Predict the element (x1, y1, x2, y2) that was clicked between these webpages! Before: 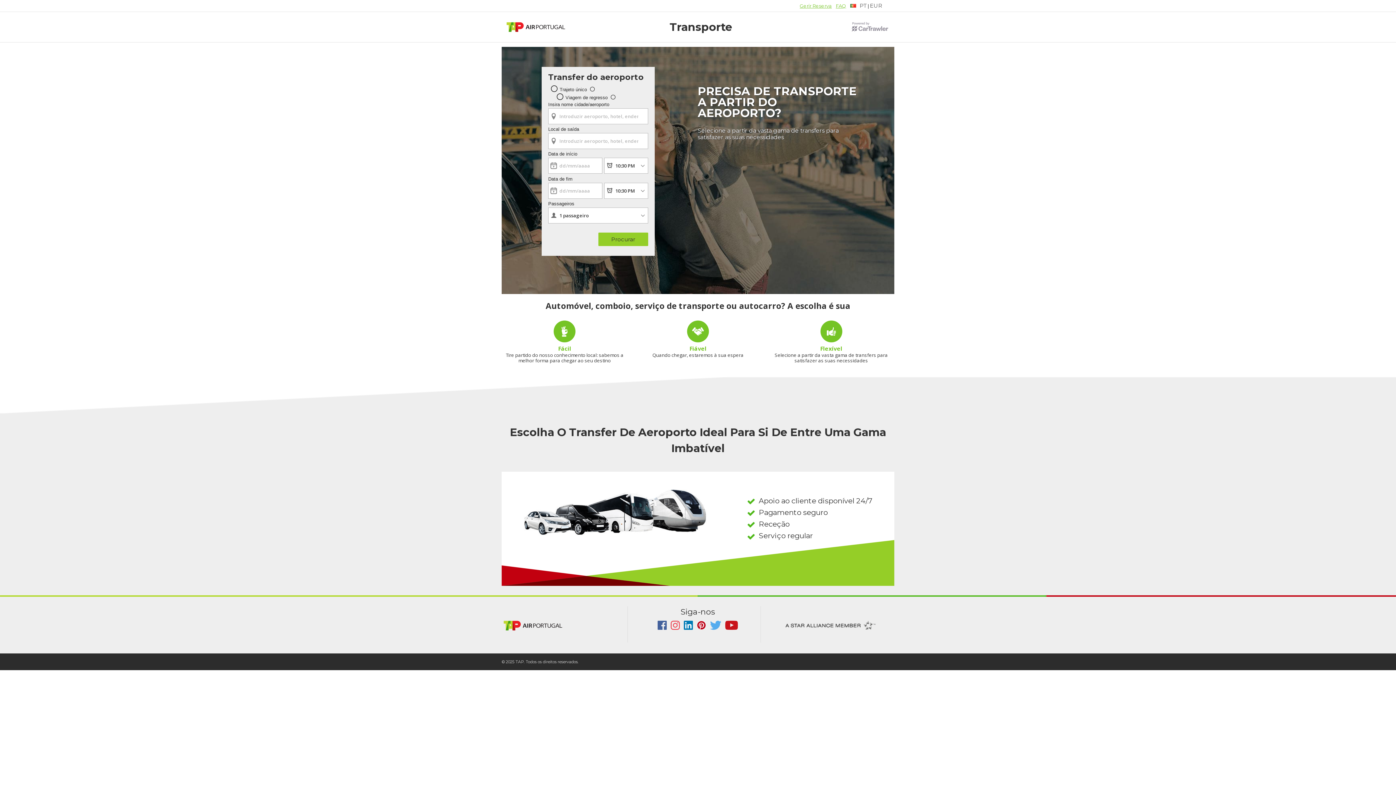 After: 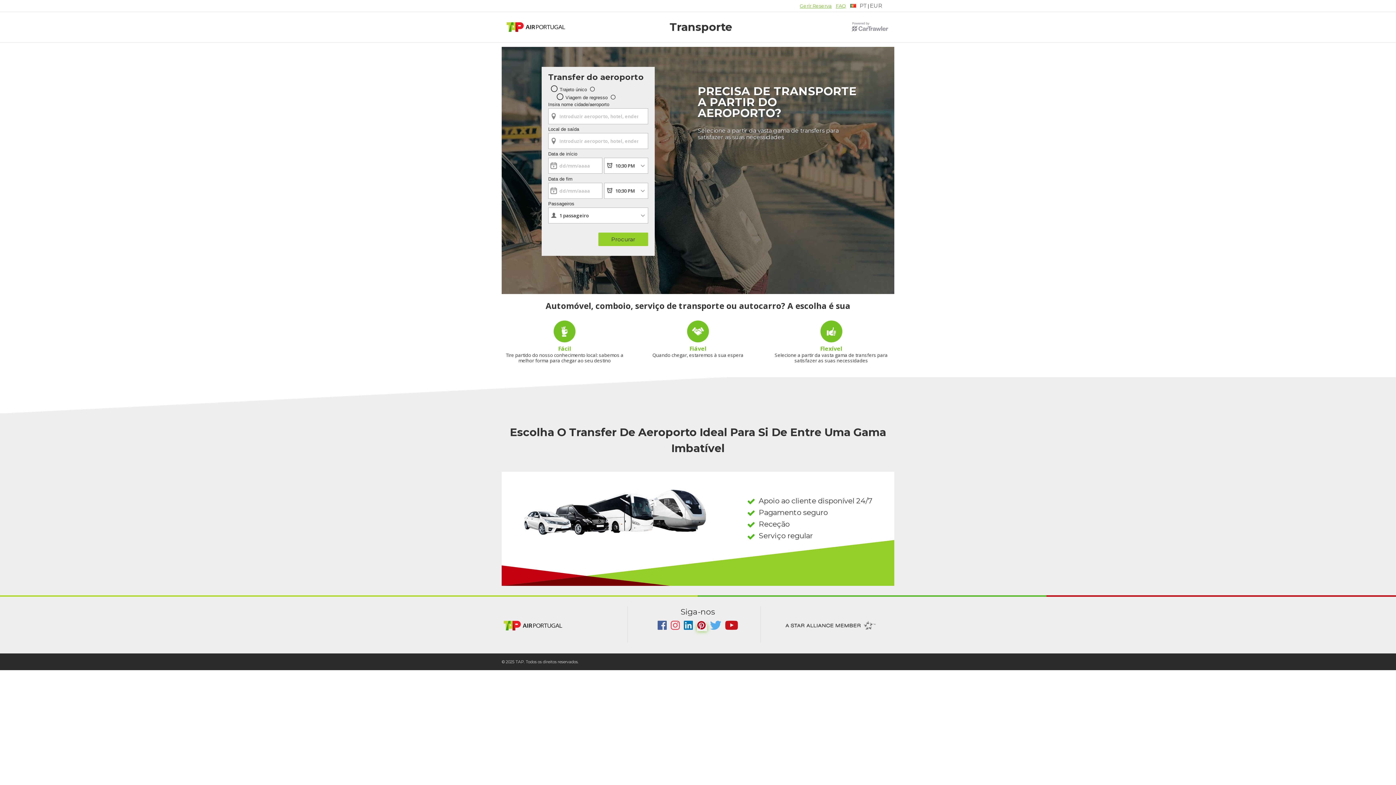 Action: bbox: (697, 625, 707, 631) label:  